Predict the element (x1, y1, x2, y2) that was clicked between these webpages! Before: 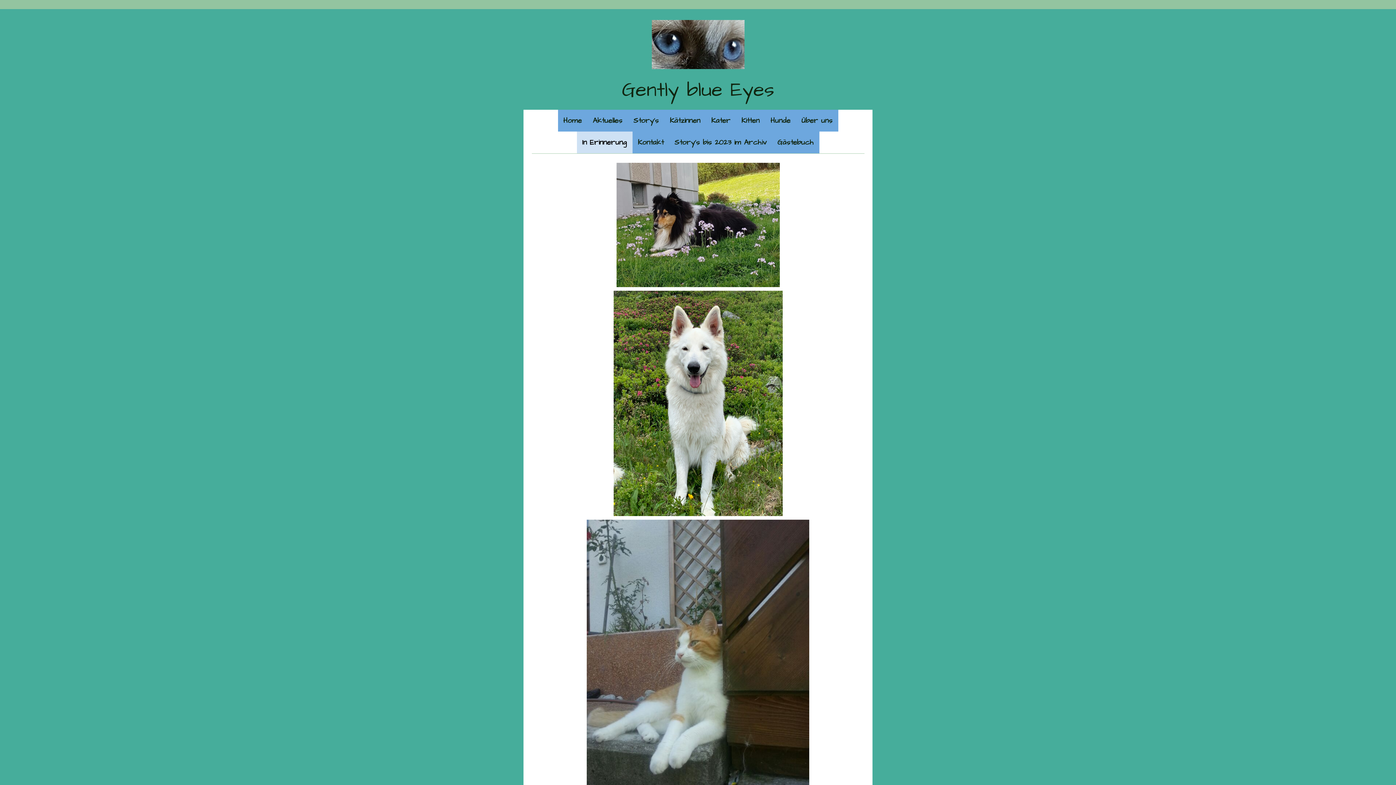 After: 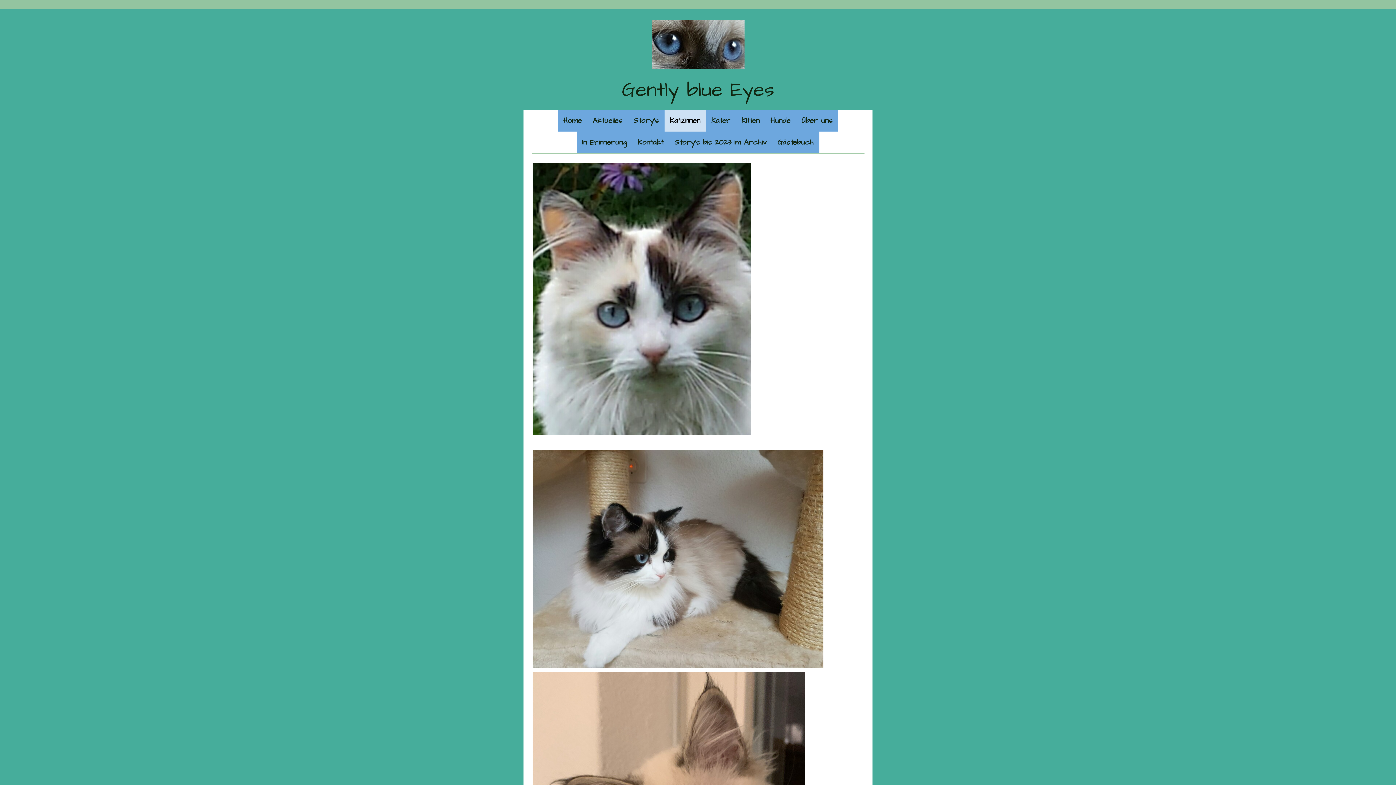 Action: label: Kätzinnen bbox: (664, 109, 706, 131)